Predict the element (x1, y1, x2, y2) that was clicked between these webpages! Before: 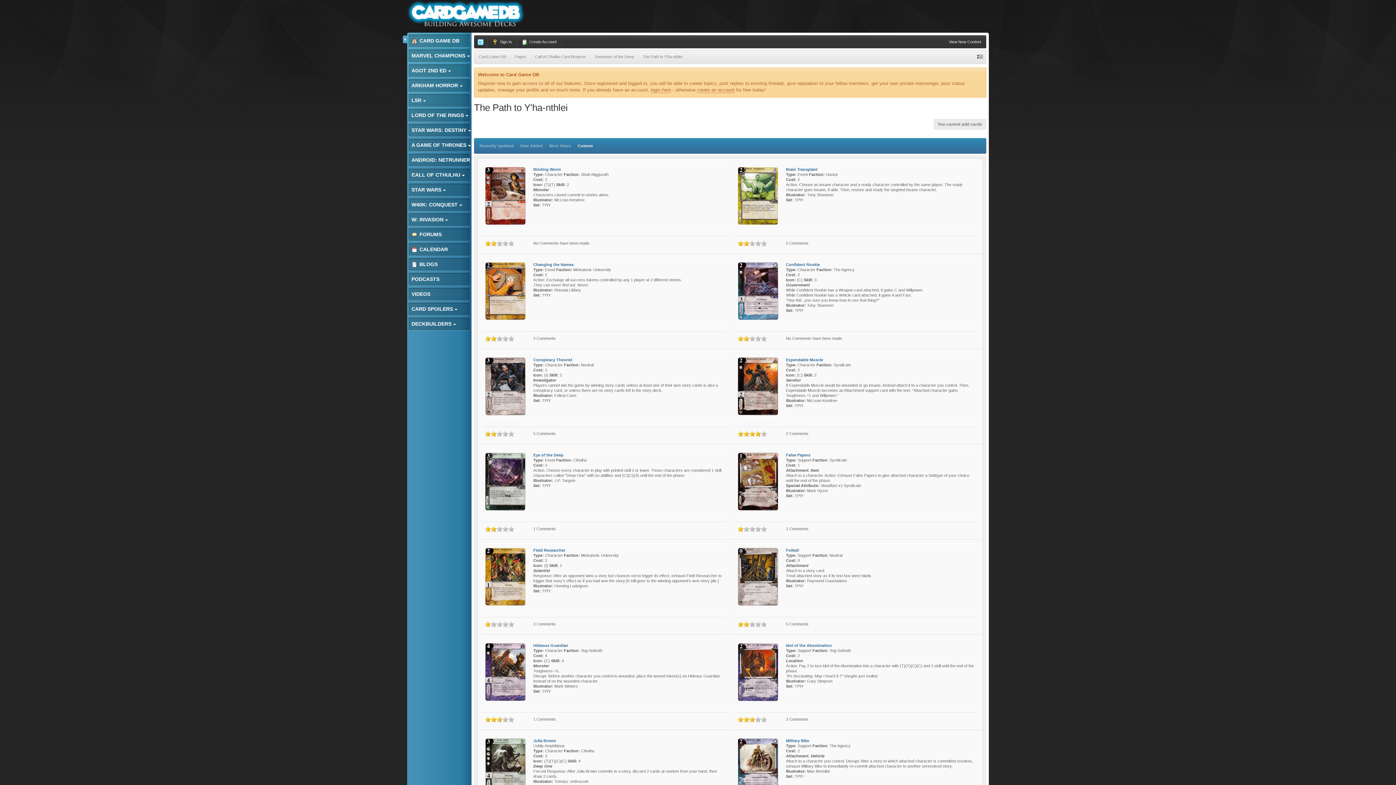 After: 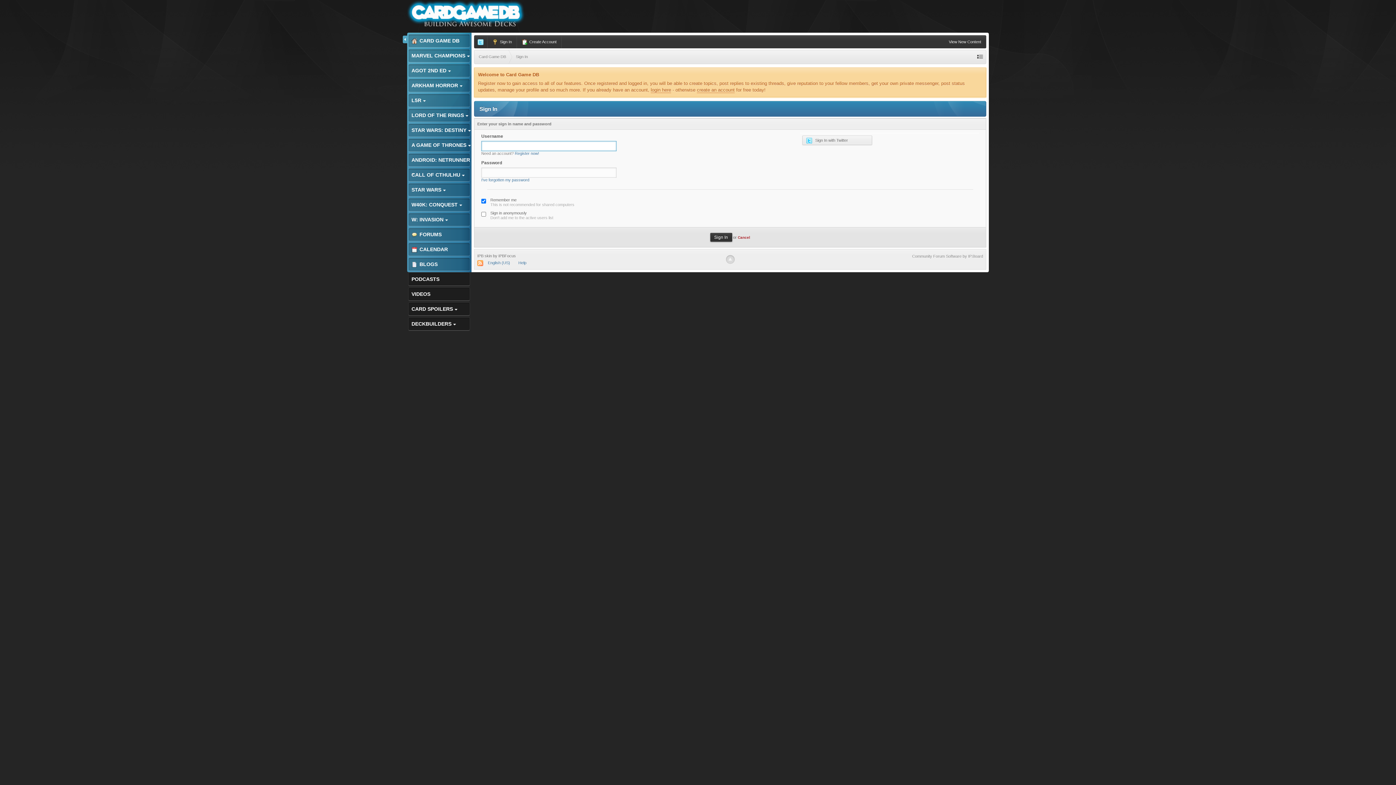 Action: bbox: (650, 87, 671, 93) label: login here